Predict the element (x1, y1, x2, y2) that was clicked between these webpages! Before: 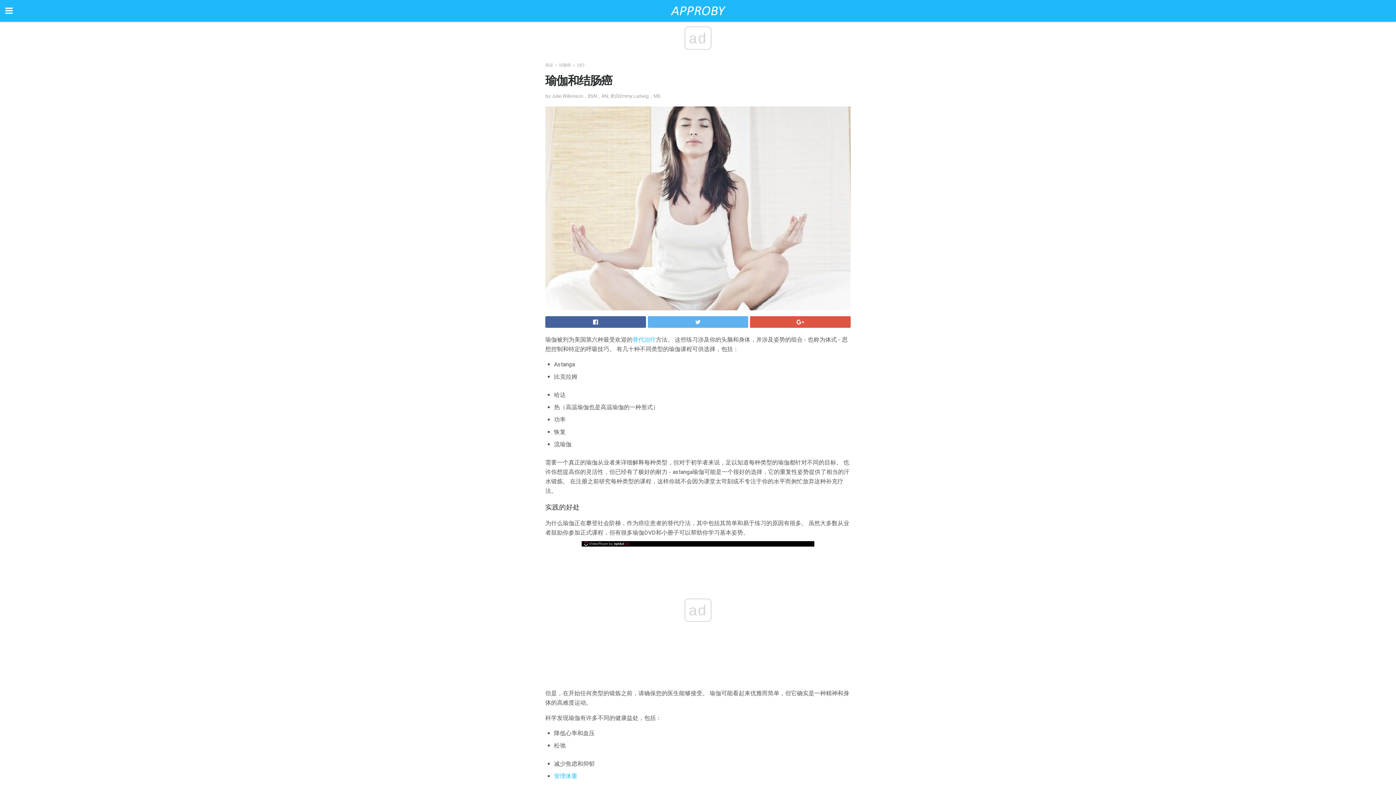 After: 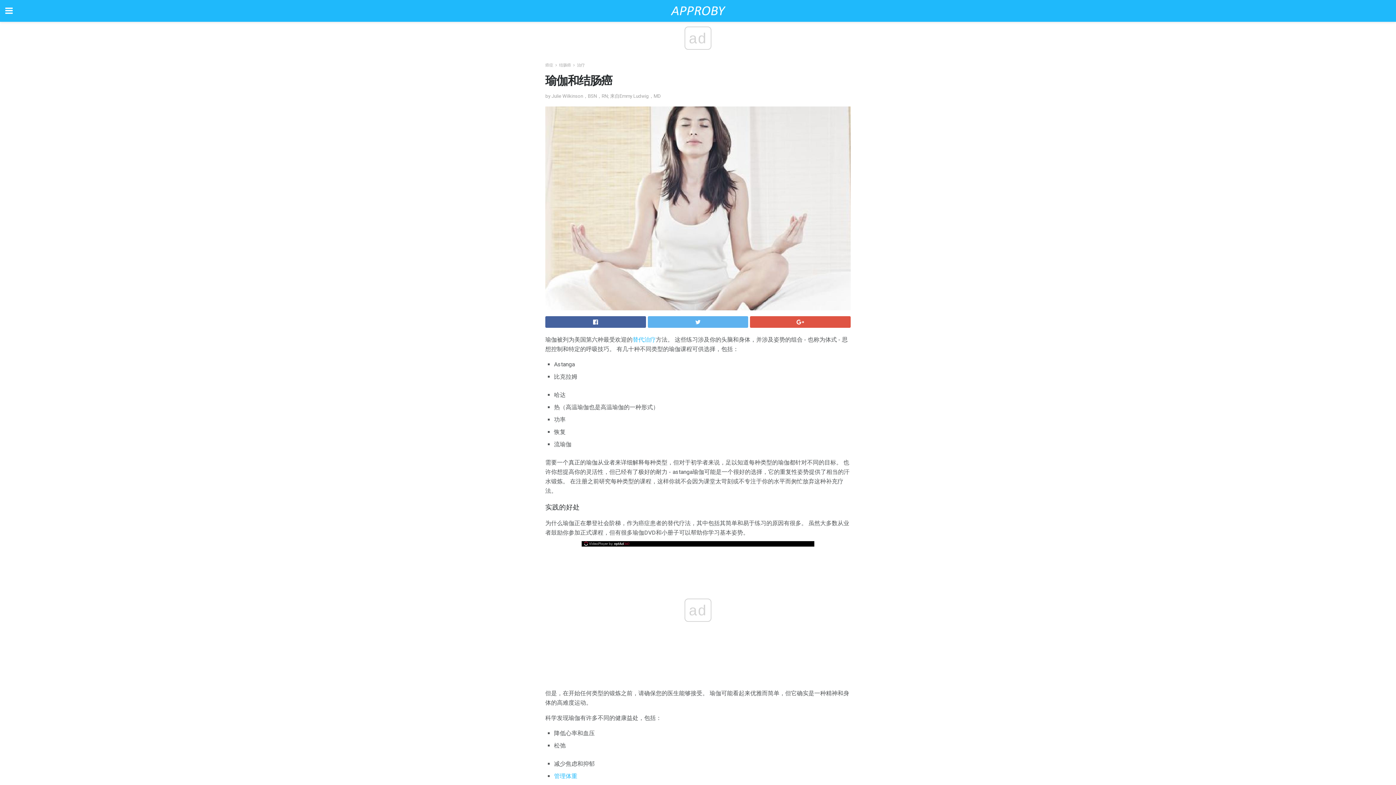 Action: label: OptAd website bbox: (582, 541, 632, 546)